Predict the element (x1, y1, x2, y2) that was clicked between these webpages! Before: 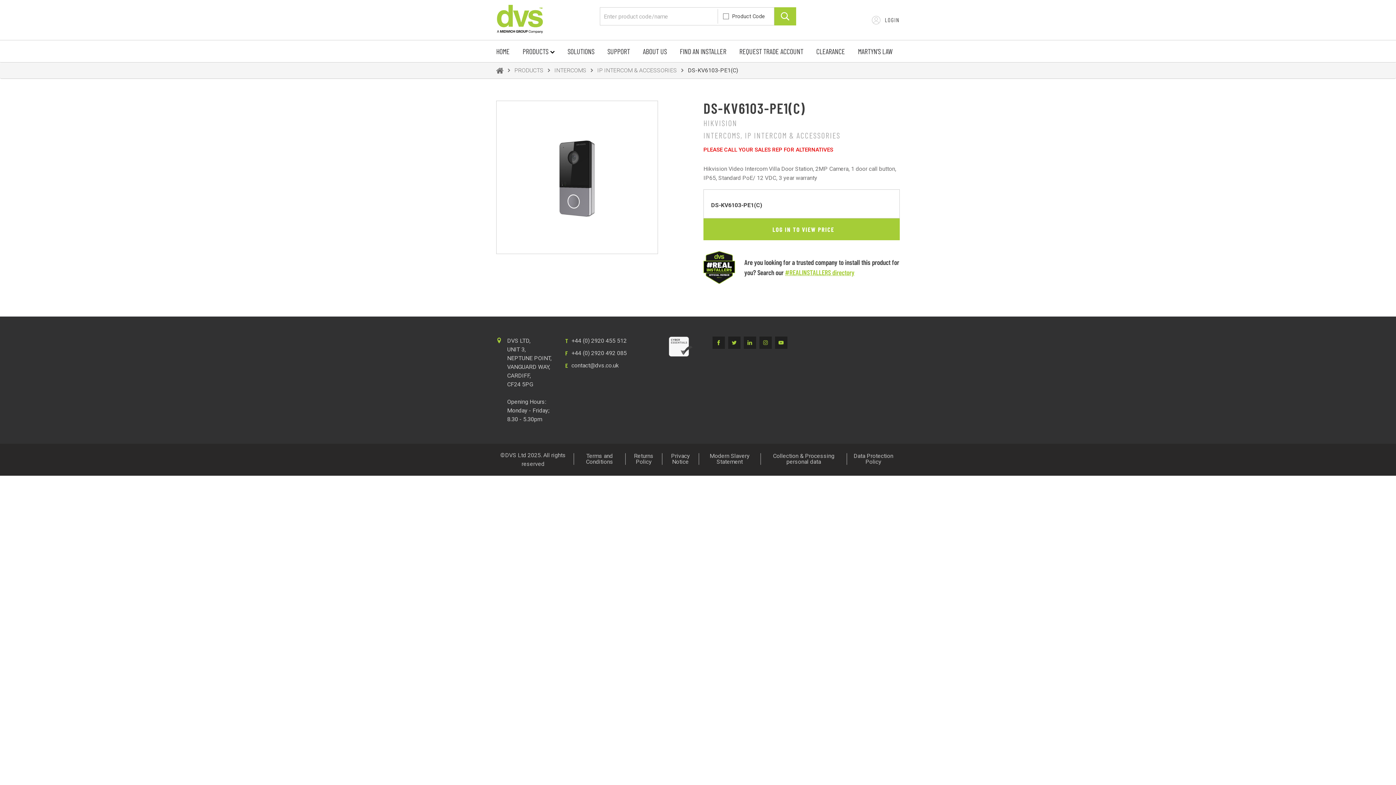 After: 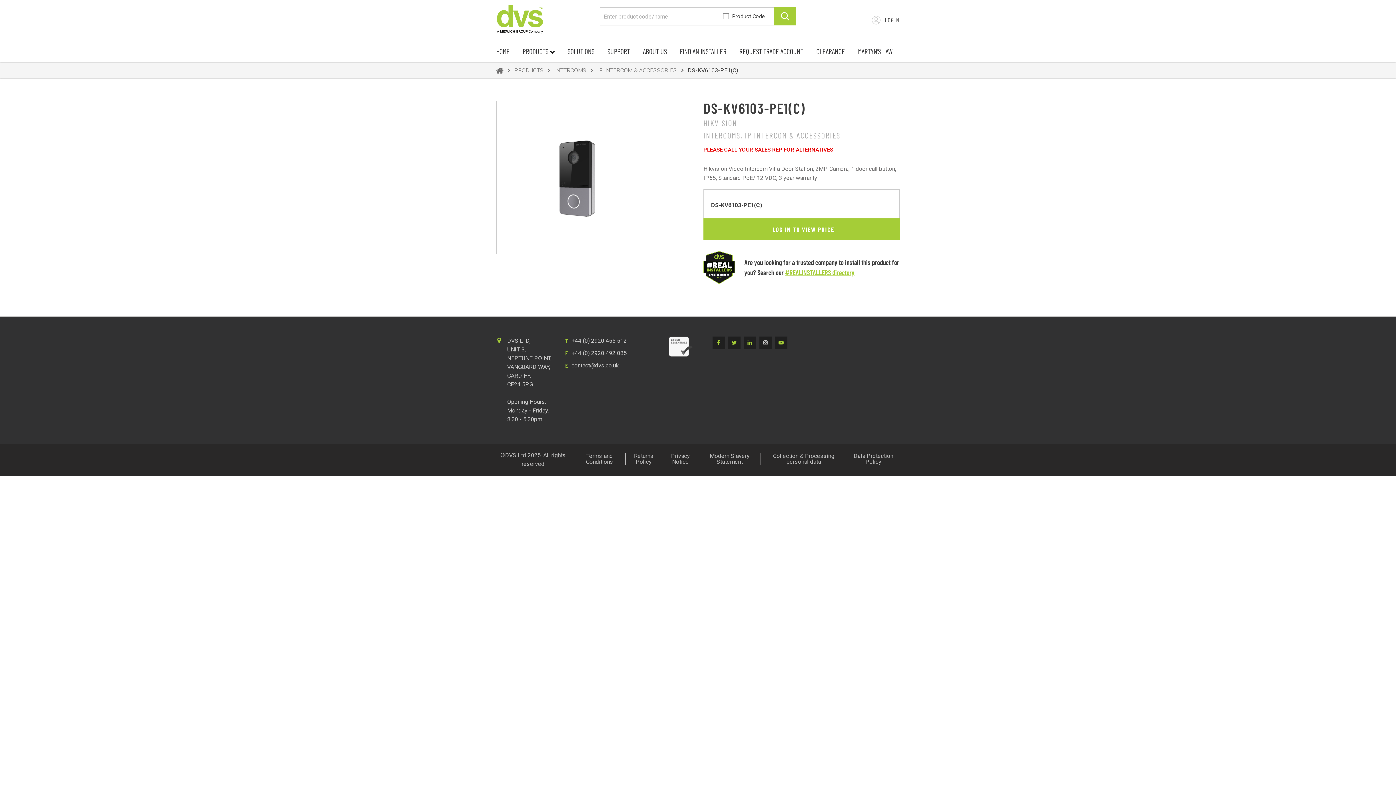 Action: bbox: (759, 336, 771, 349) label: Instagram